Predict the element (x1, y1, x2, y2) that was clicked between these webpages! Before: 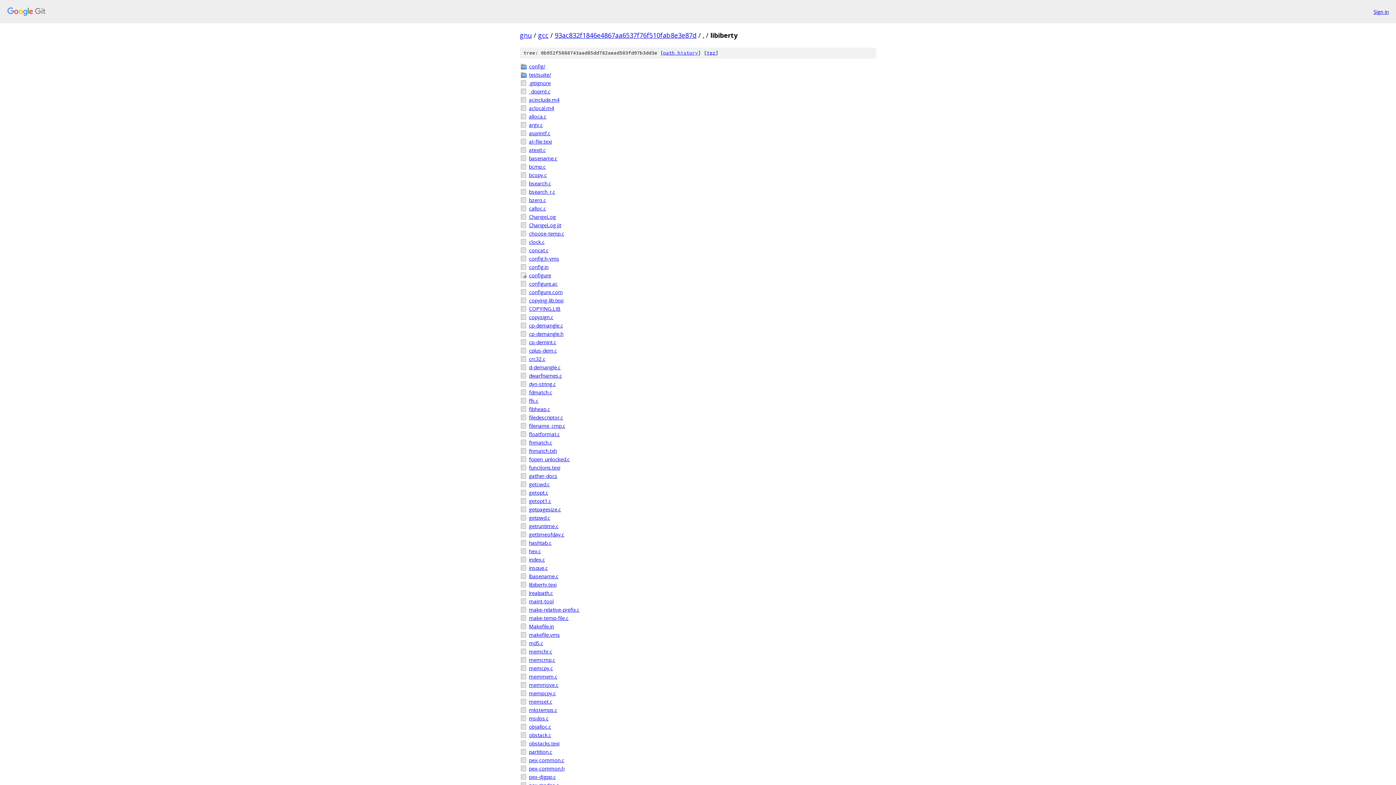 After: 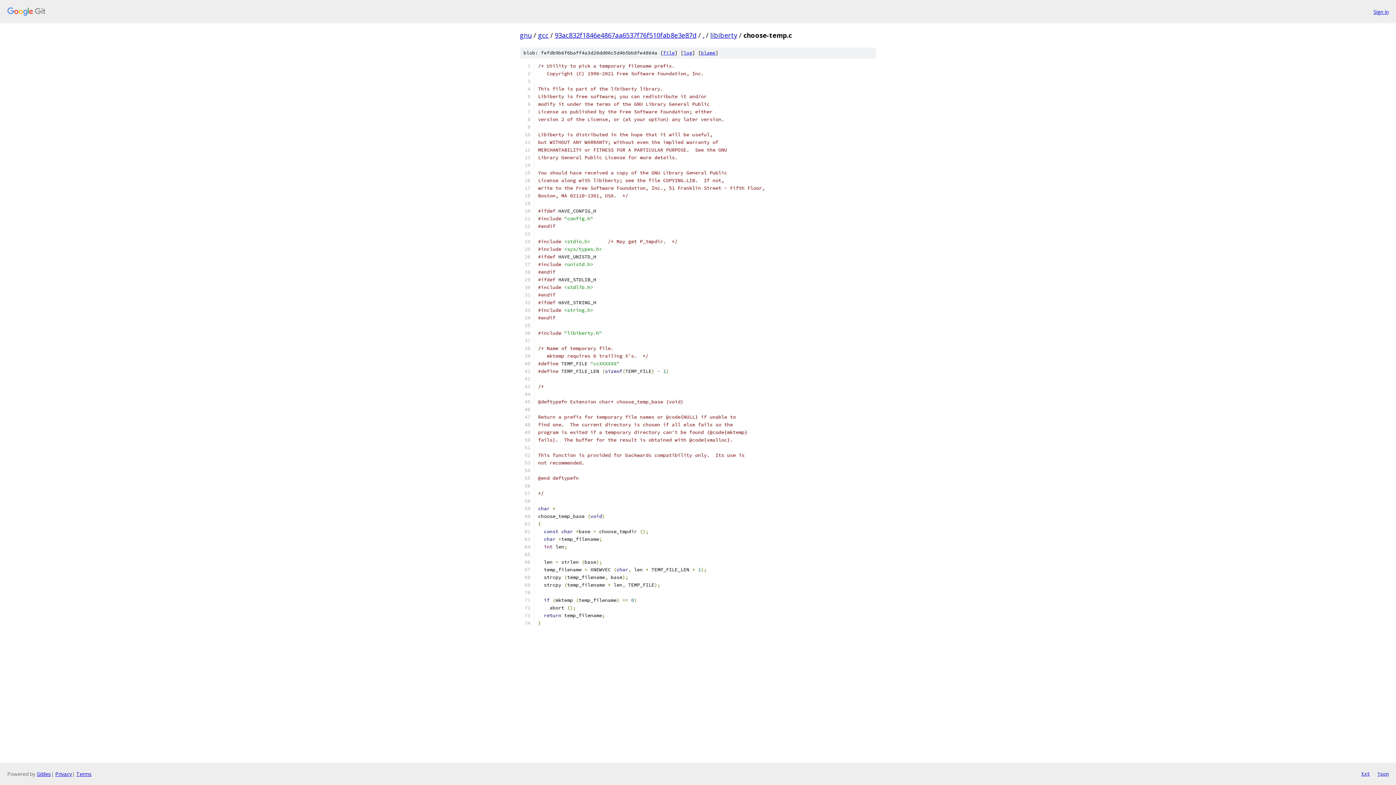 Action: label: choose-temp.c bbox: (529, 229, 876, 237)